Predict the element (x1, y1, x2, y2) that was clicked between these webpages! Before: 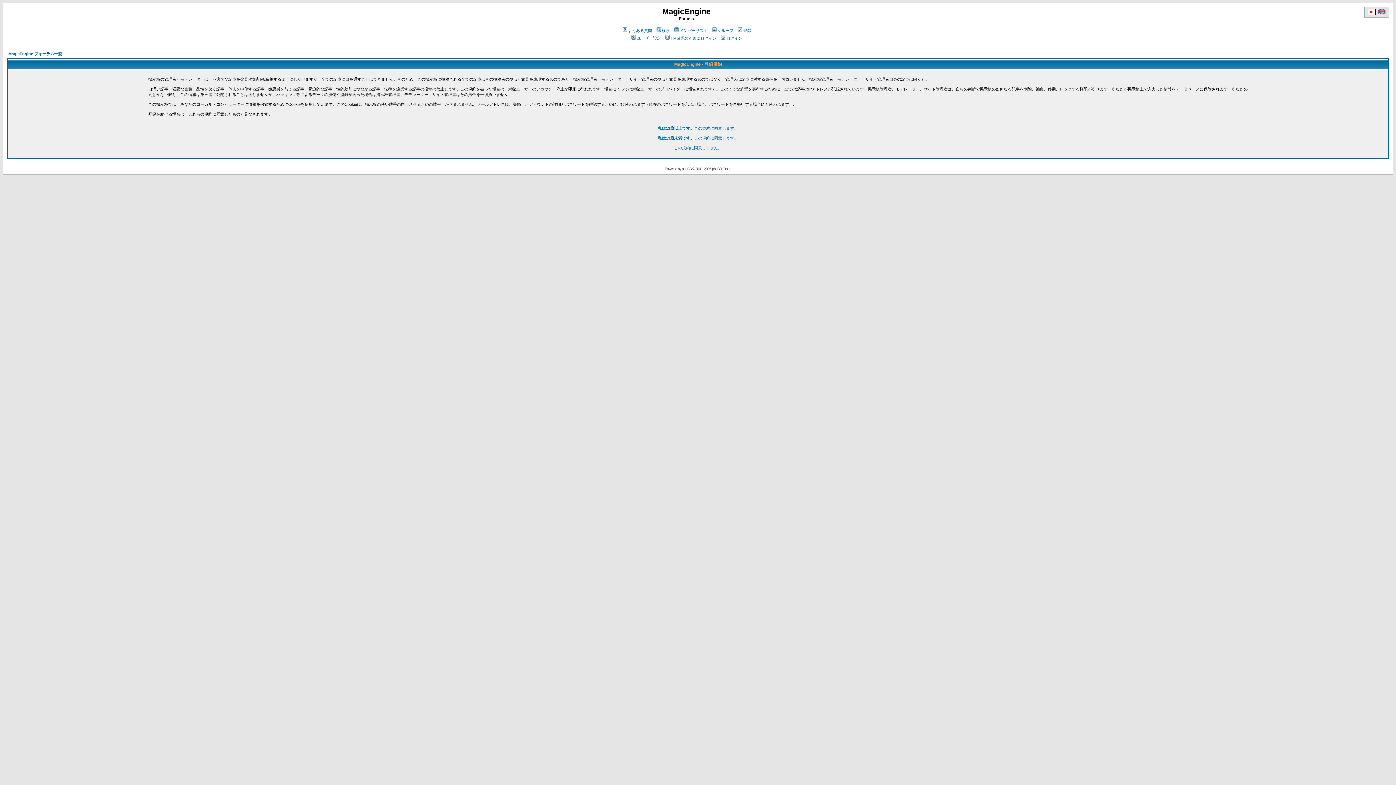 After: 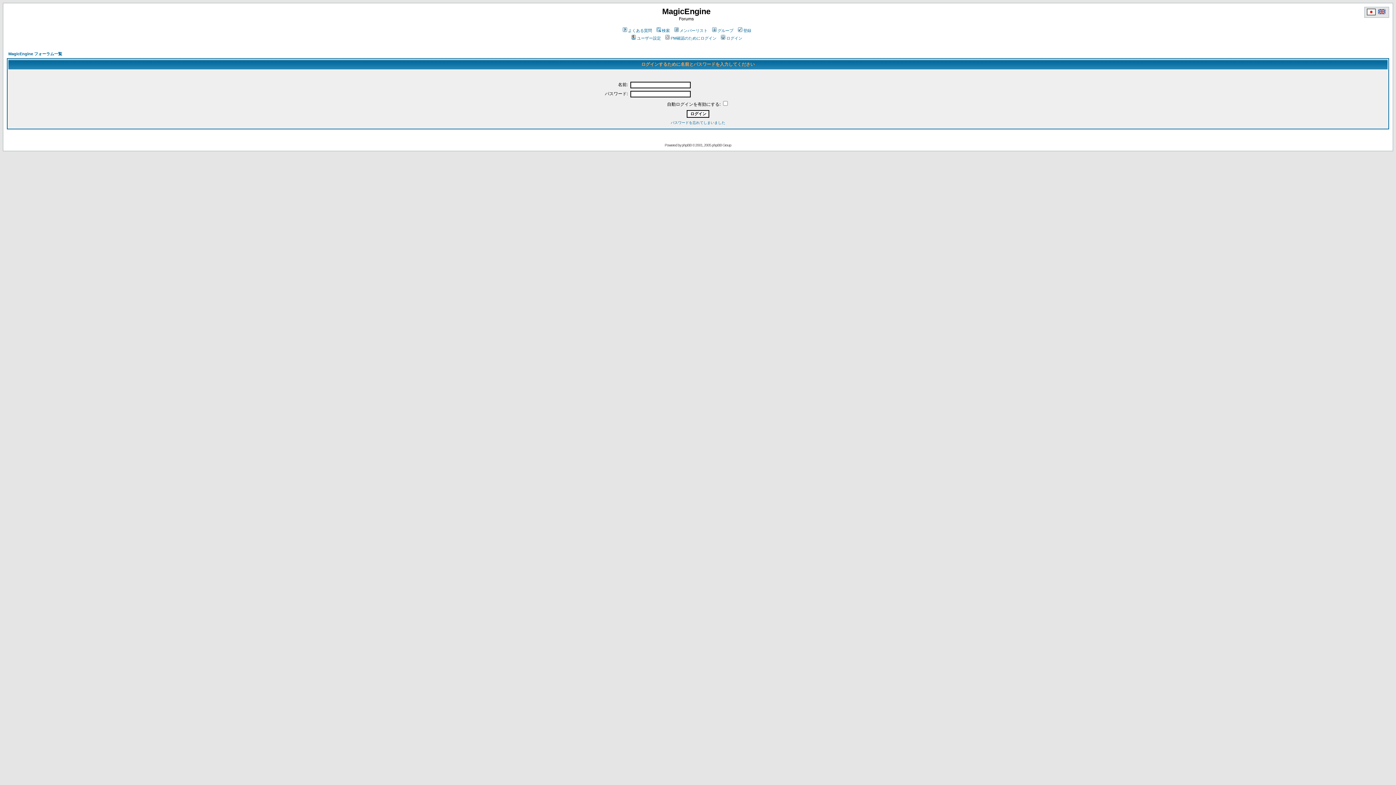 Action: bbox: (630, 36, 661, 40) label: ユーザー設定